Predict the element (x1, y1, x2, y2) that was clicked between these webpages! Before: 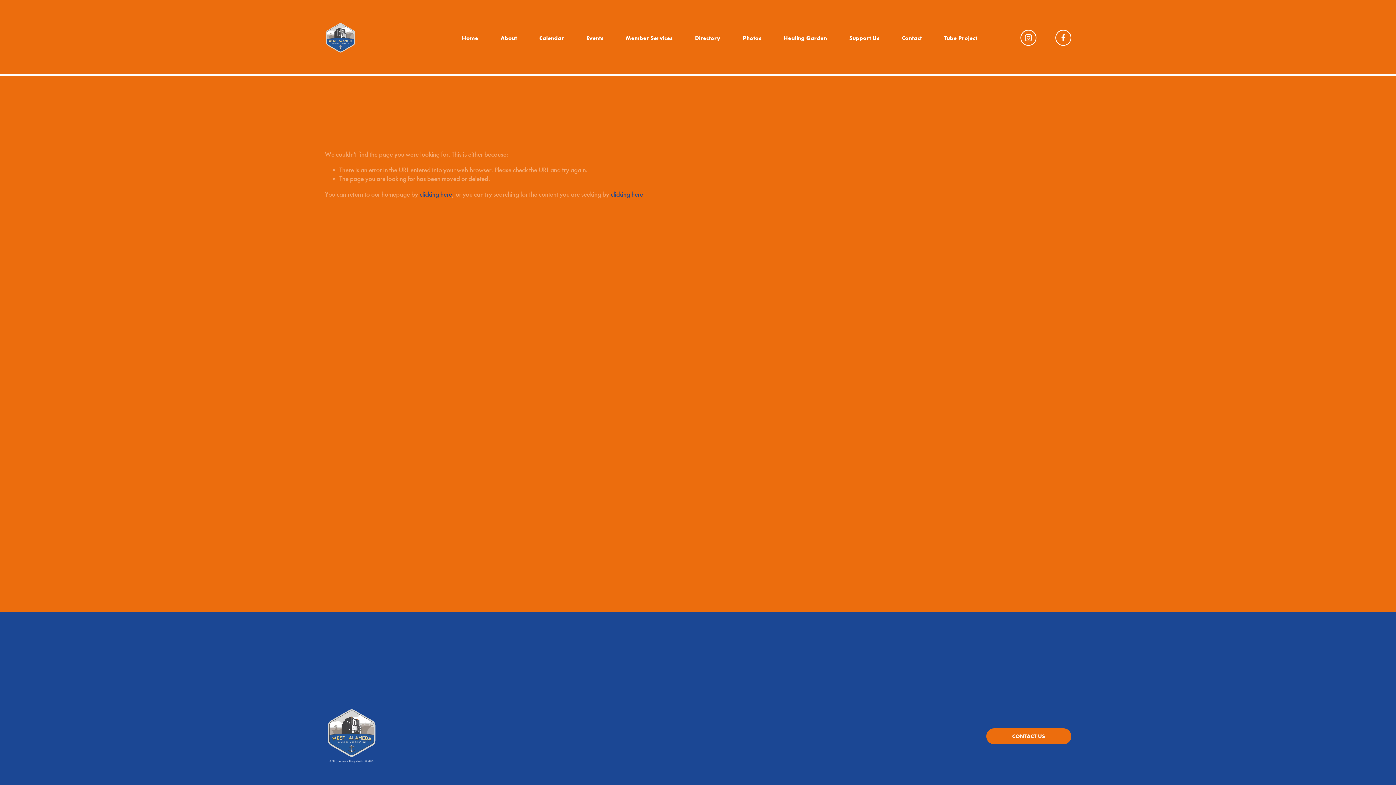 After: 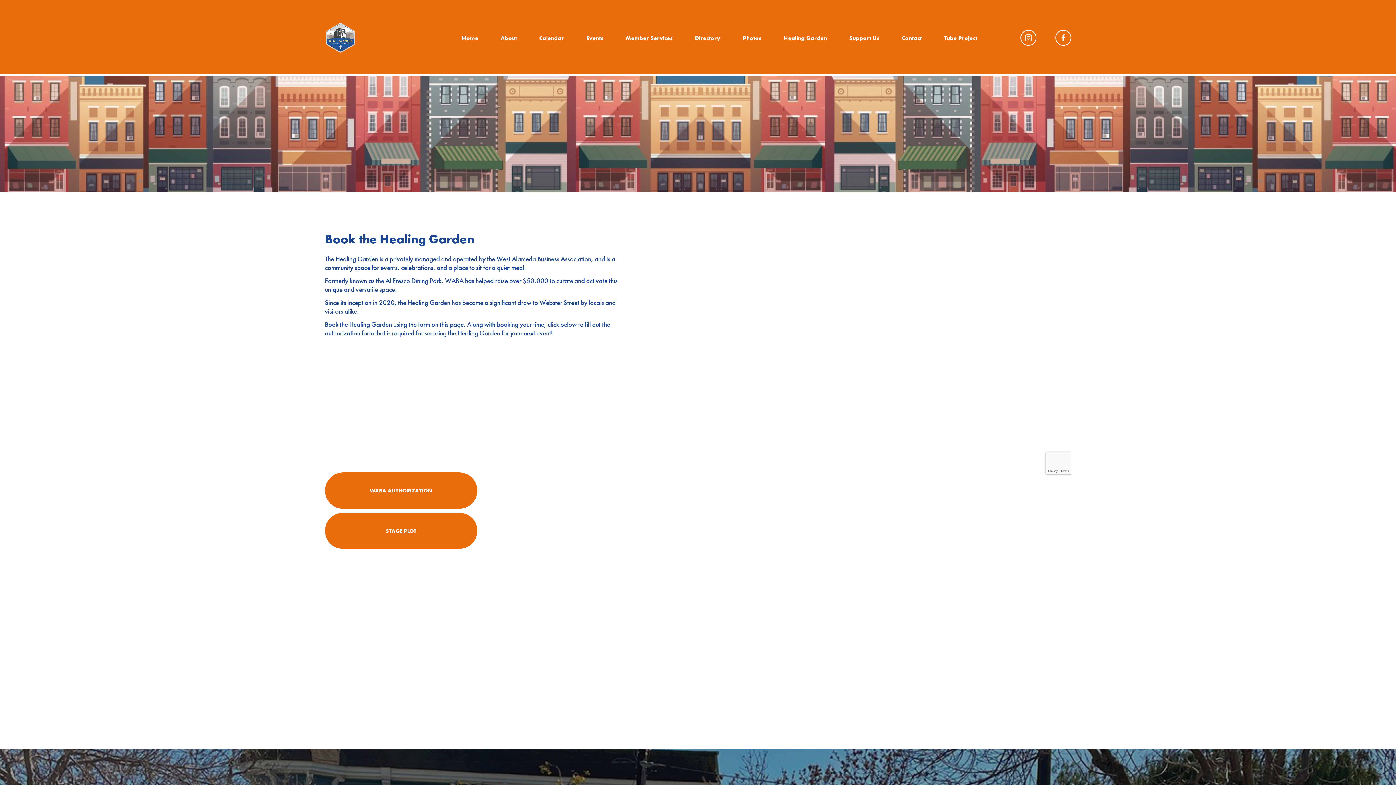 Action: label: Healing Garden bbox: (783, 34, 827, 41)